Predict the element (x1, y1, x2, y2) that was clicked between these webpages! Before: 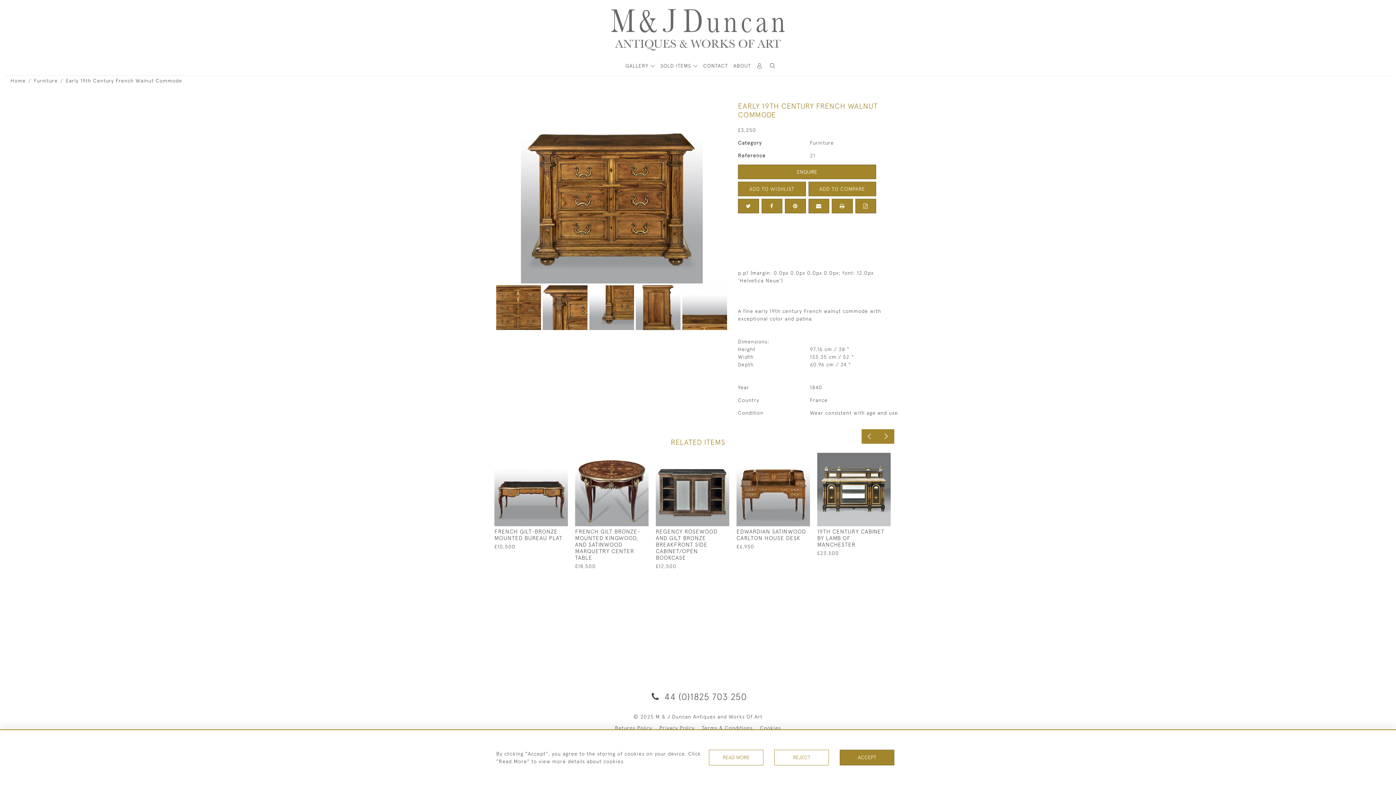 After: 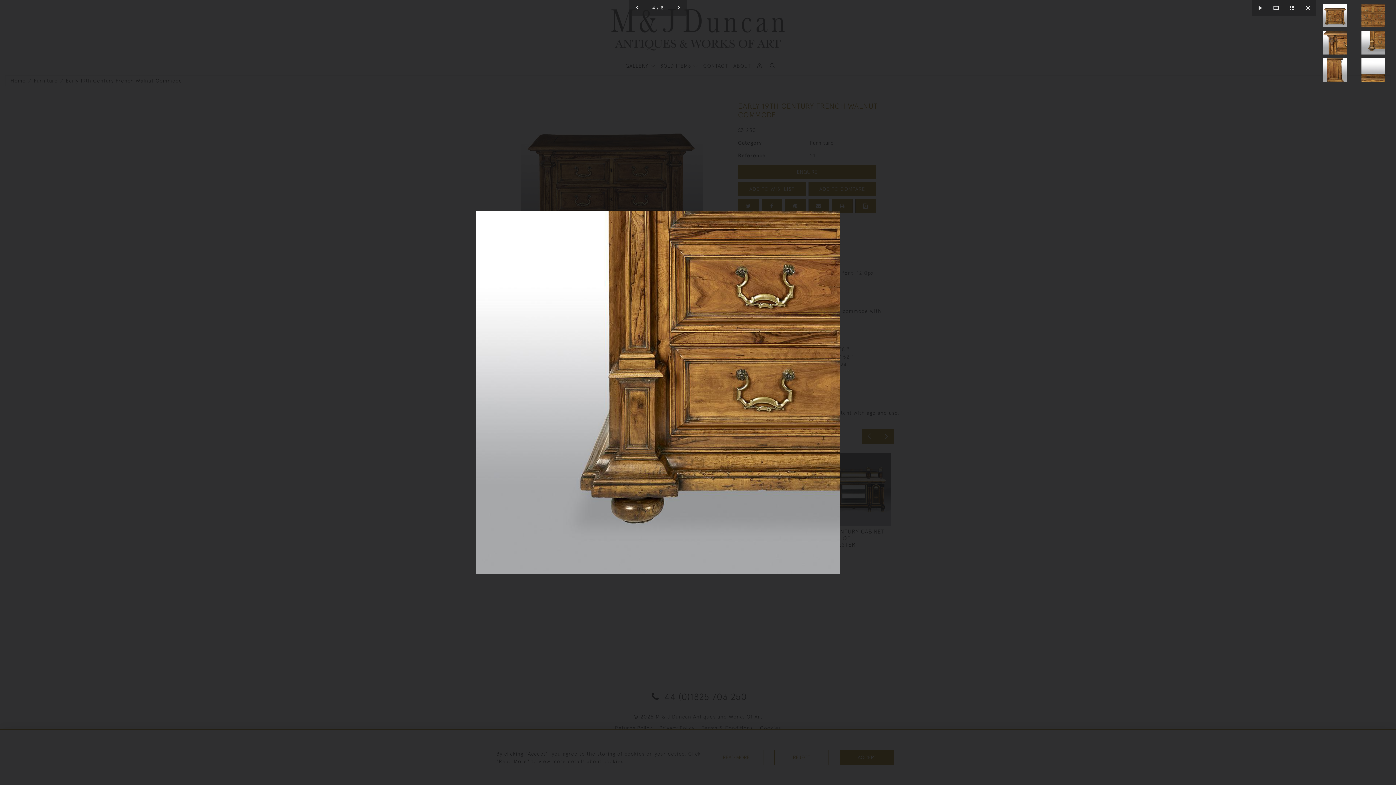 Action: bbox: (589, 285, 634, 330)